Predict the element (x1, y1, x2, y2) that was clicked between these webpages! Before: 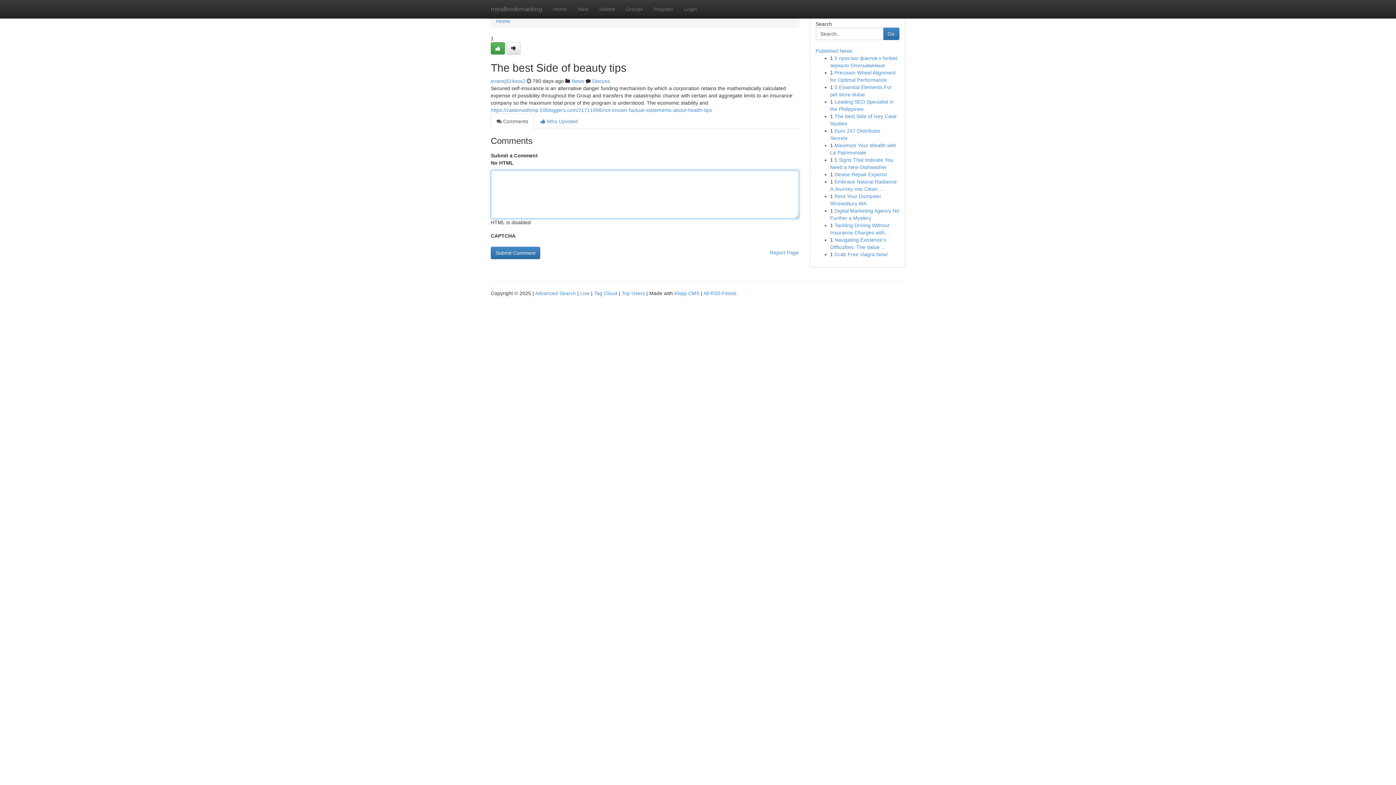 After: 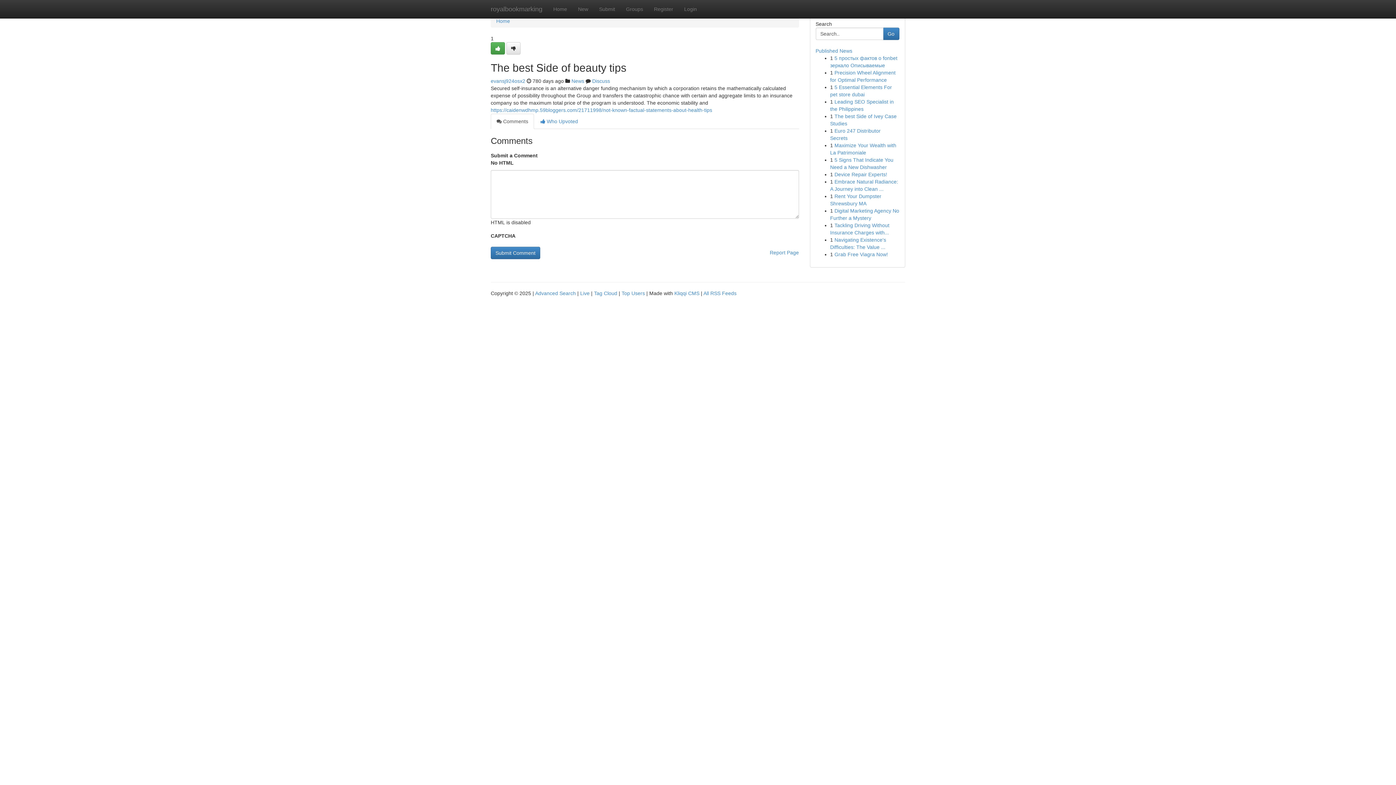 Action: bbox: (490, 113, 534, 129) label:  Comments